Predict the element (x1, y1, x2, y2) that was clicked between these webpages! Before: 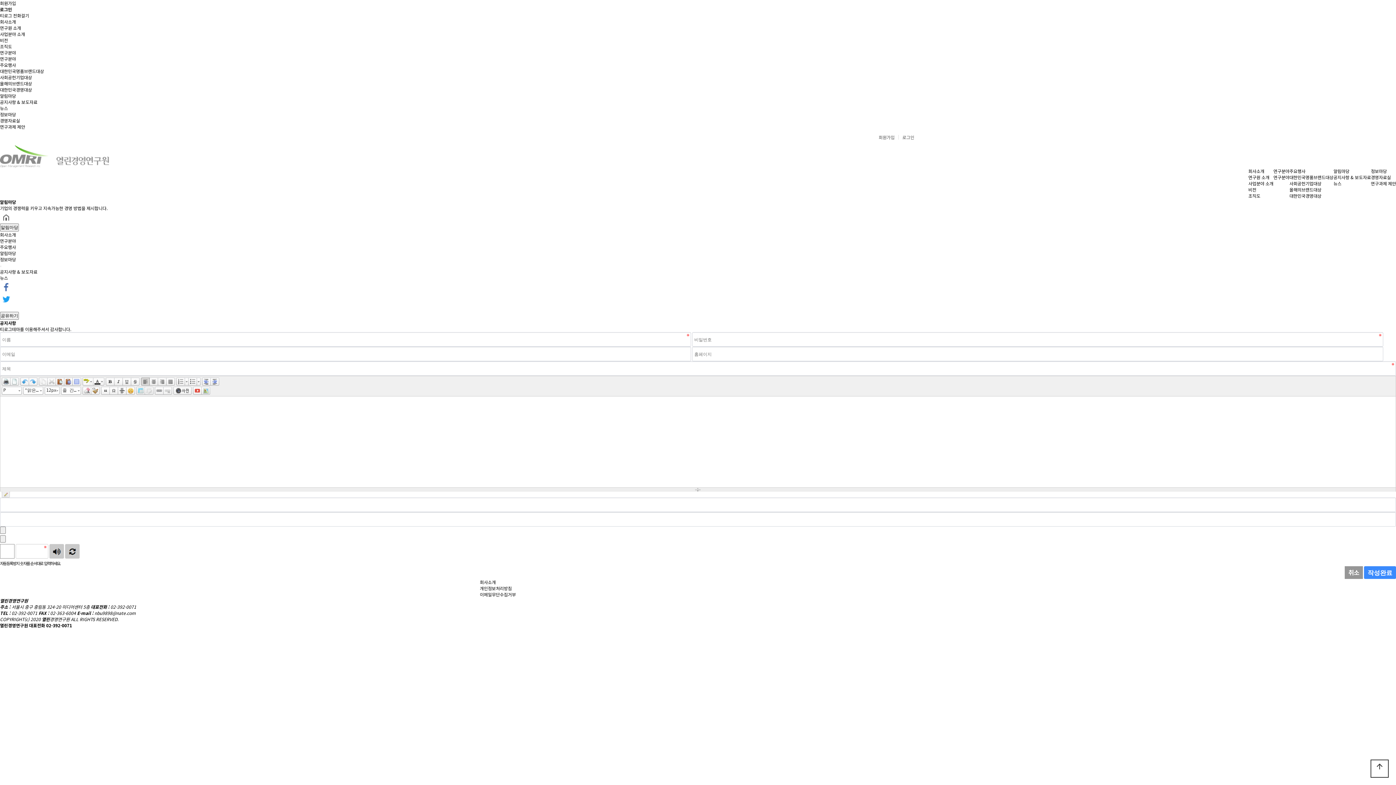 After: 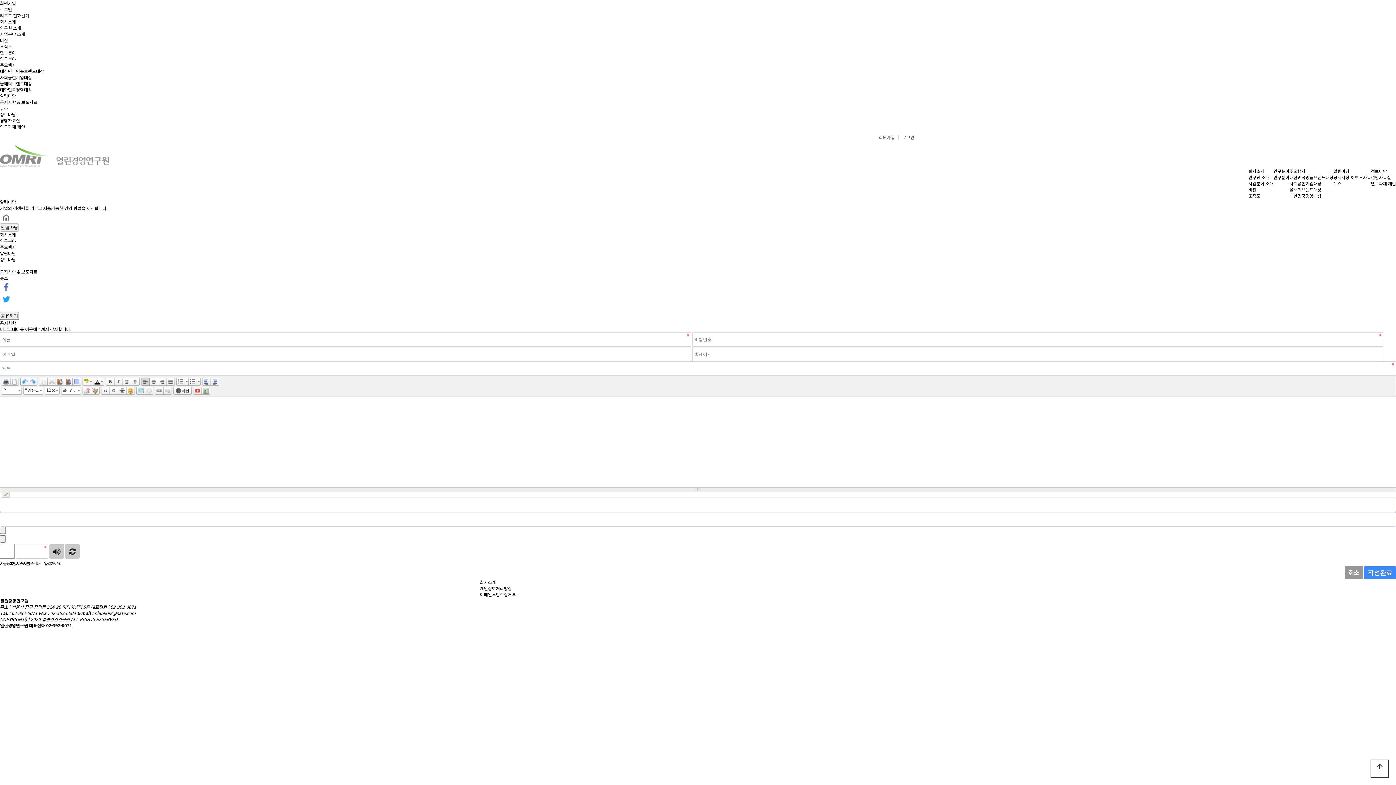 Action: bbox: (0, 111, 16, 117) label: 정보마당